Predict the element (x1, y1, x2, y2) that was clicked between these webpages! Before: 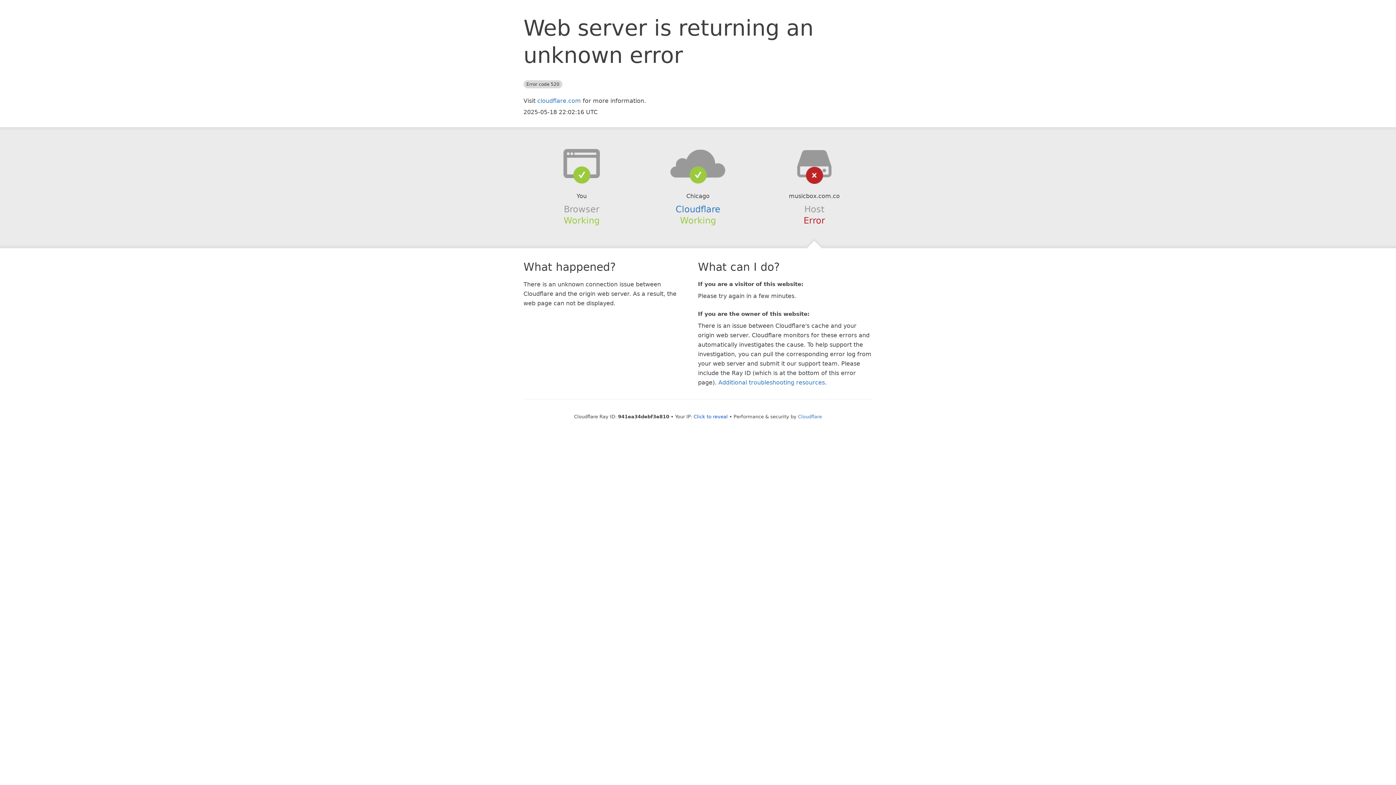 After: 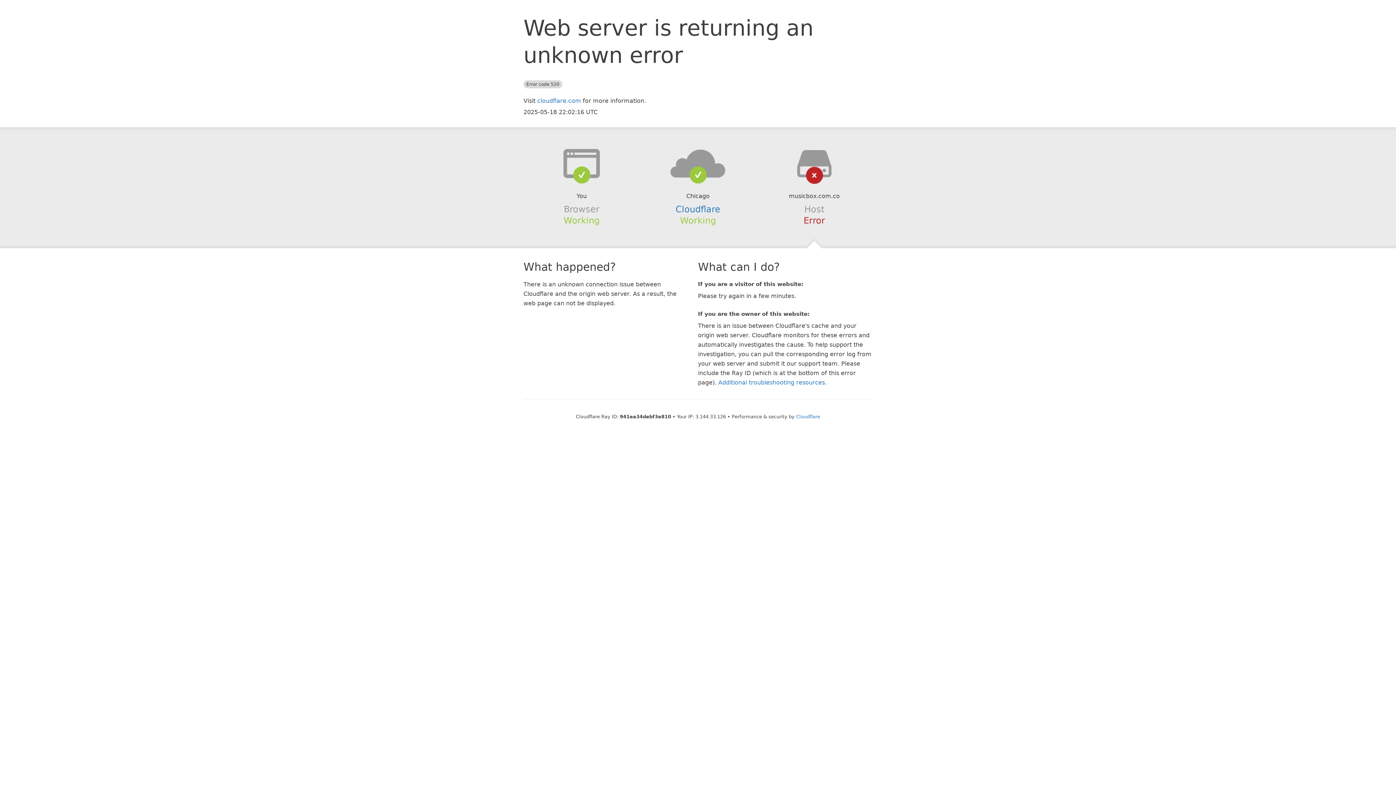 Action: bbox: (693, 414, 728, 419) label: Click to reveal